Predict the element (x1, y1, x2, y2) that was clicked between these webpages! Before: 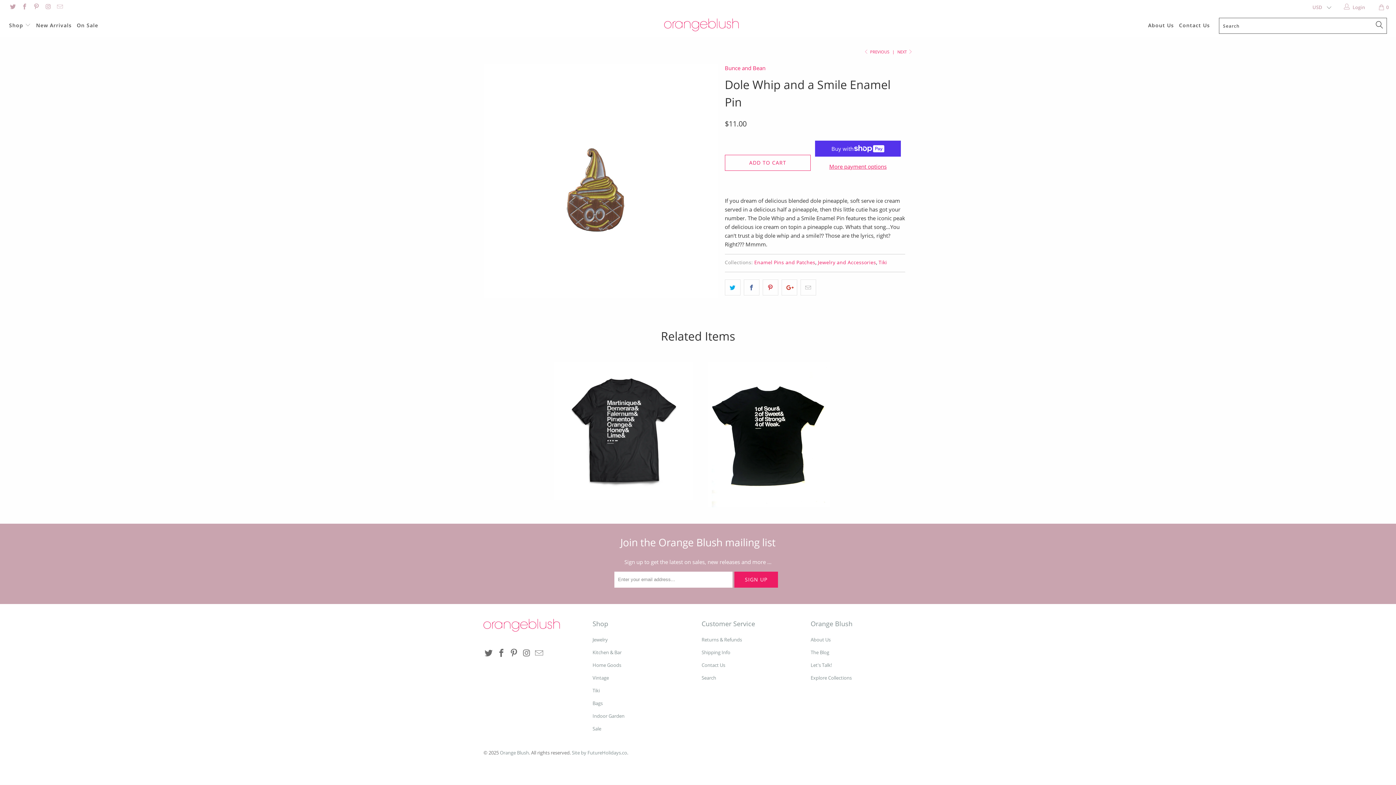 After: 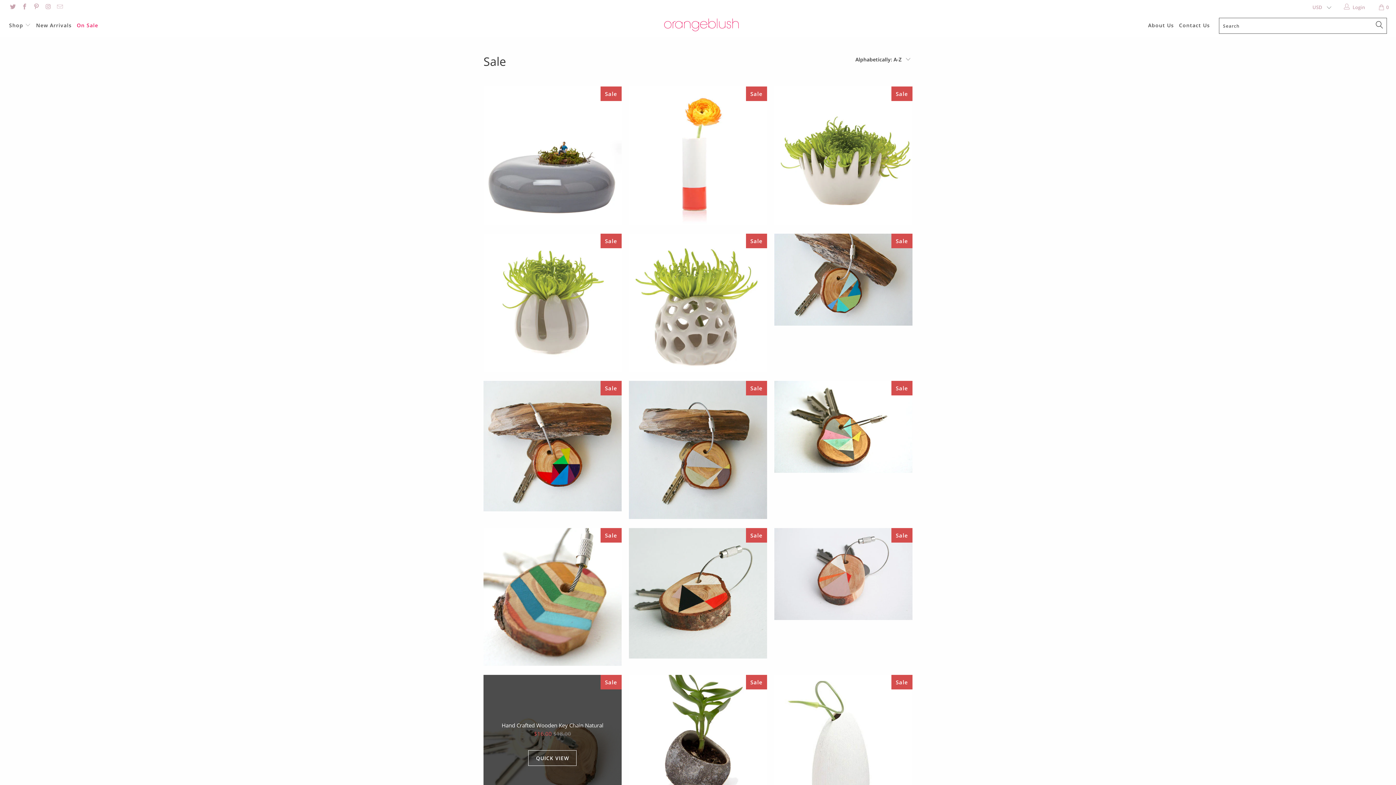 Action: bbox: (592, 725, 601, 732) label: Sale